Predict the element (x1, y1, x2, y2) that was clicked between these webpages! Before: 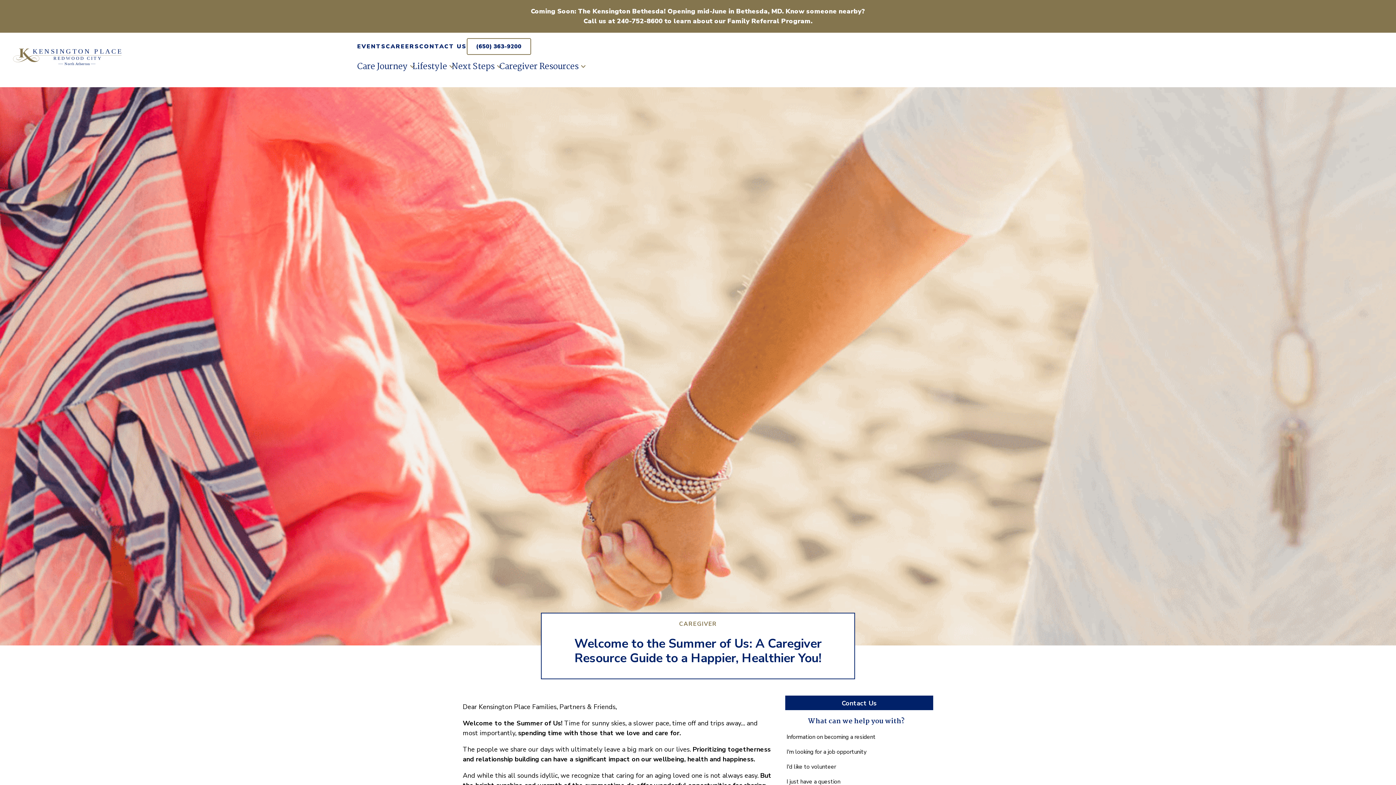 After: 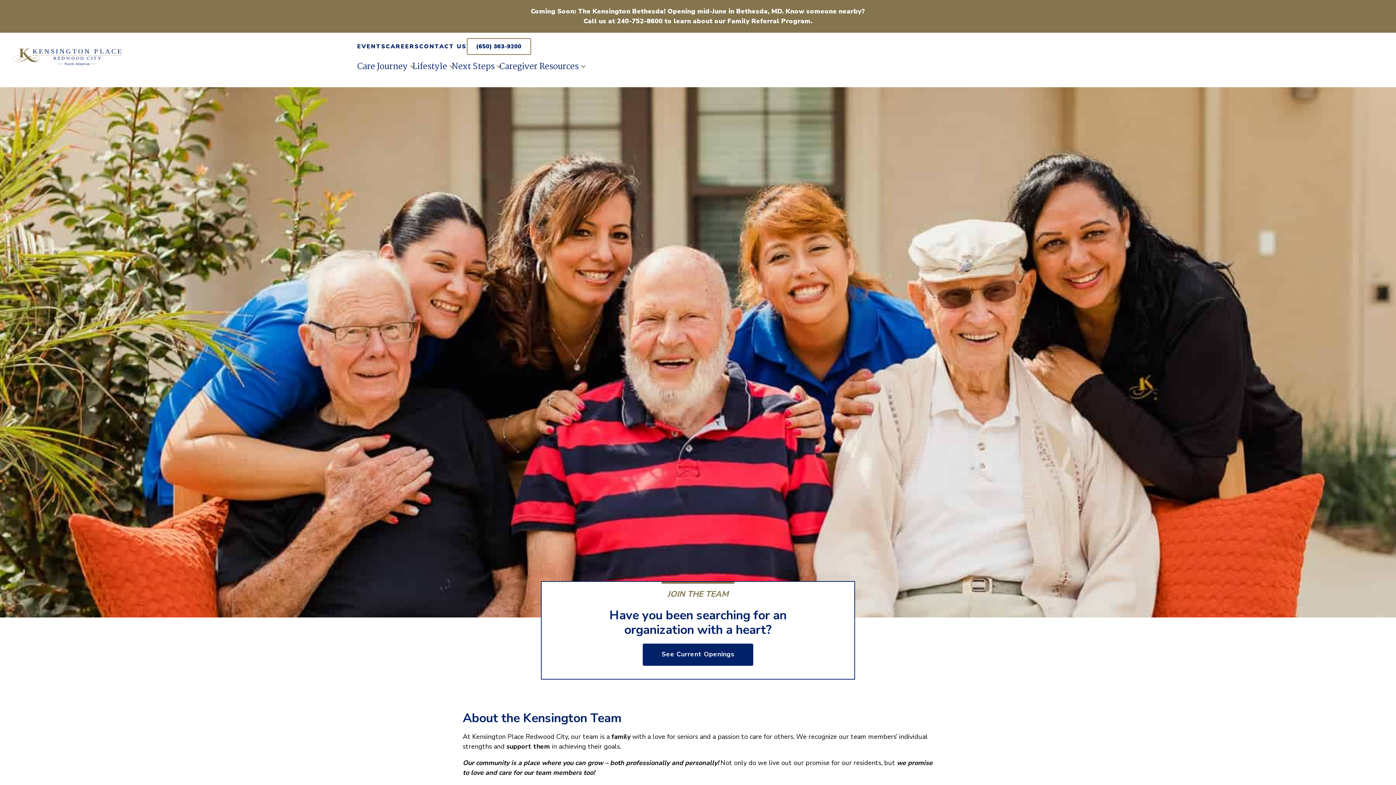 Action: label: CAREERS bbox: (386, 42, 419, 50)